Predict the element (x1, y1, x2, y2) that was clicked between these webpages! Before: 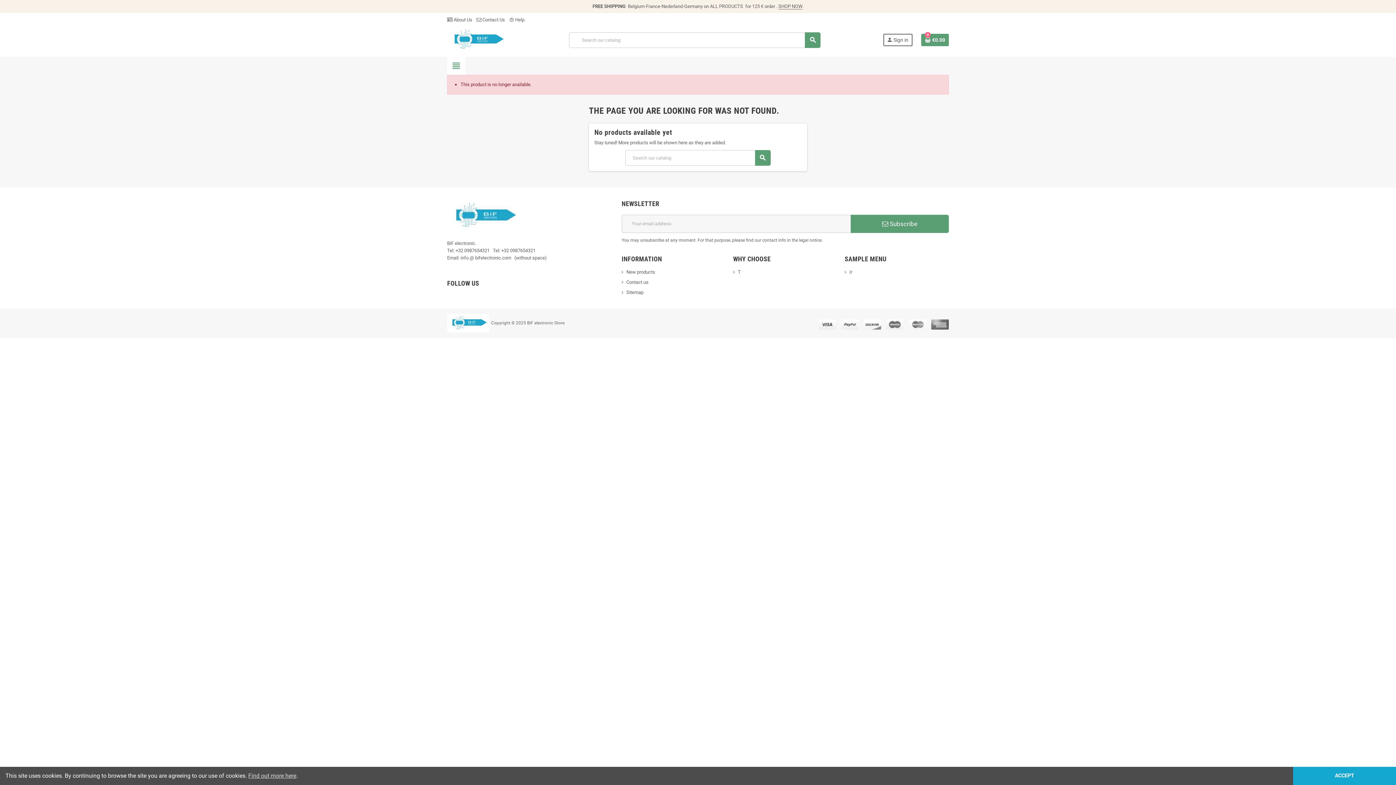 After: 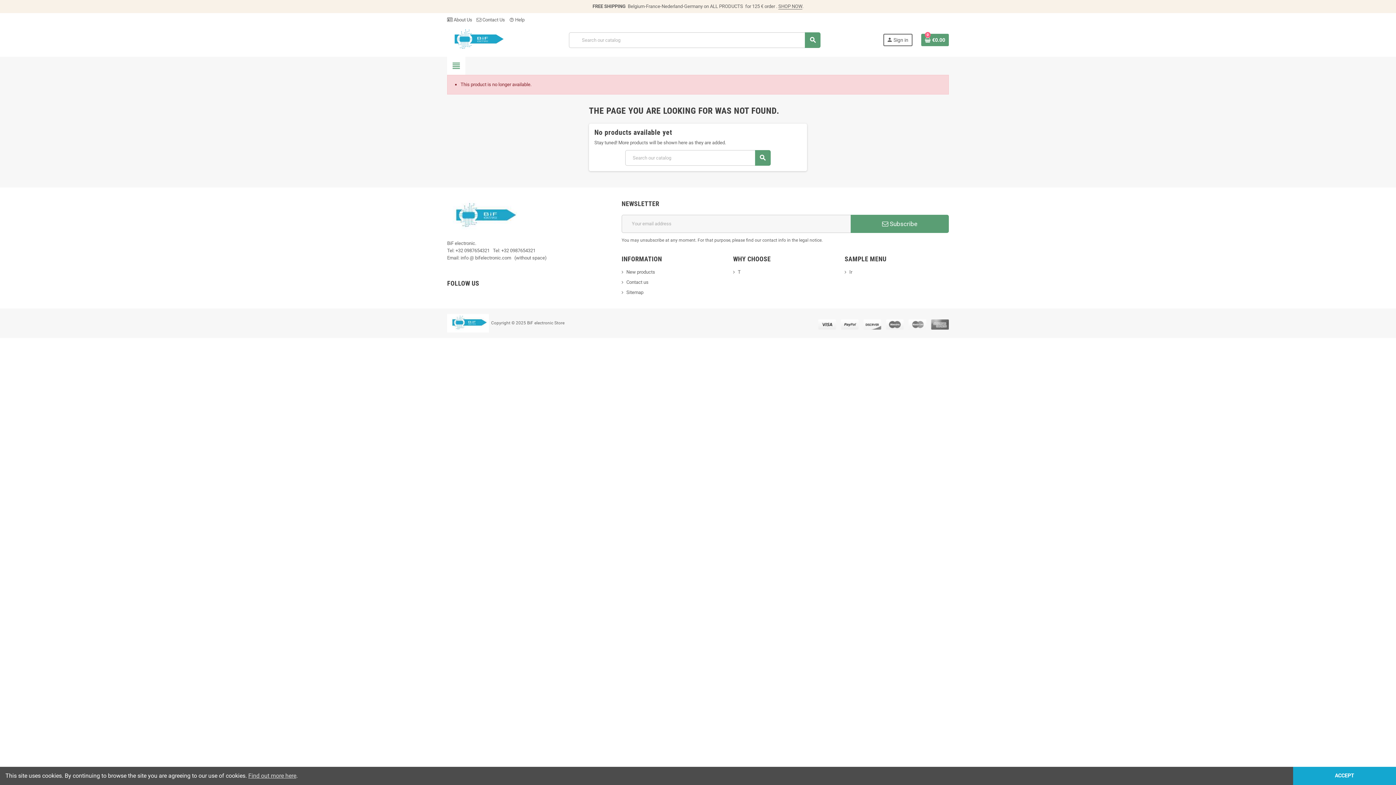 Action: bbox: (778, 3, 802, 9) label: SHOP NOW